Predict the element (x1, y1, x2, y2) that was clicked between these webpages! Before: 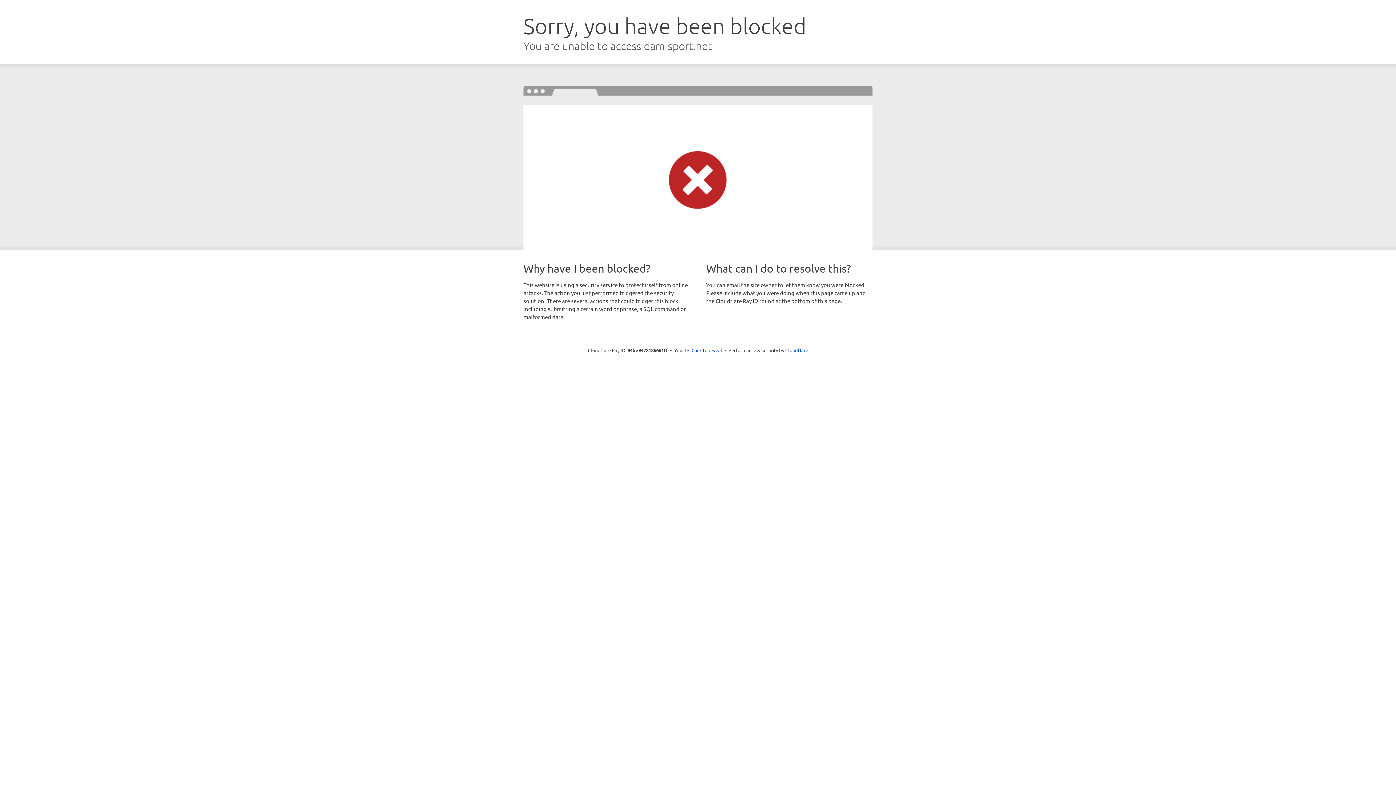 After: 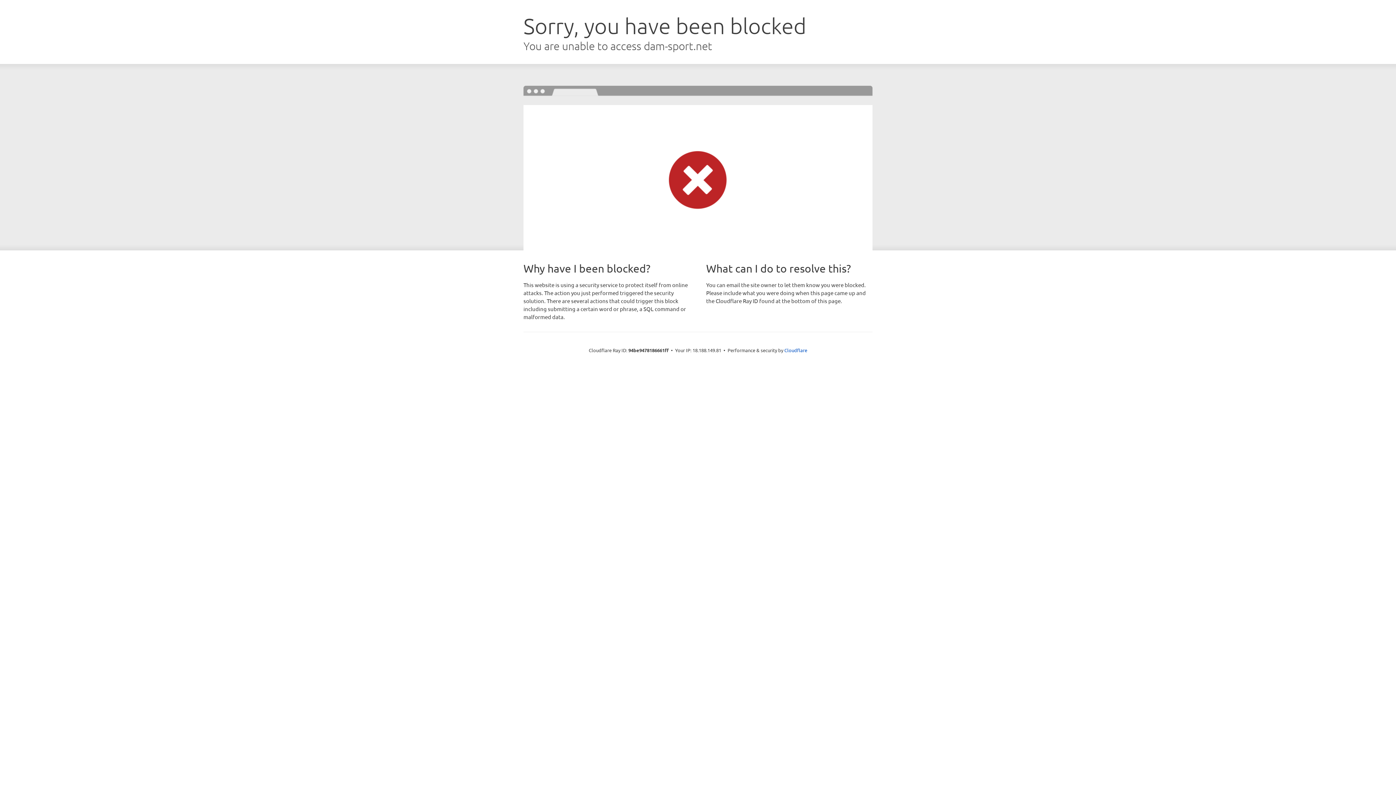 Action: label: Click to reveal bbox: (691, 346, 722, 353)